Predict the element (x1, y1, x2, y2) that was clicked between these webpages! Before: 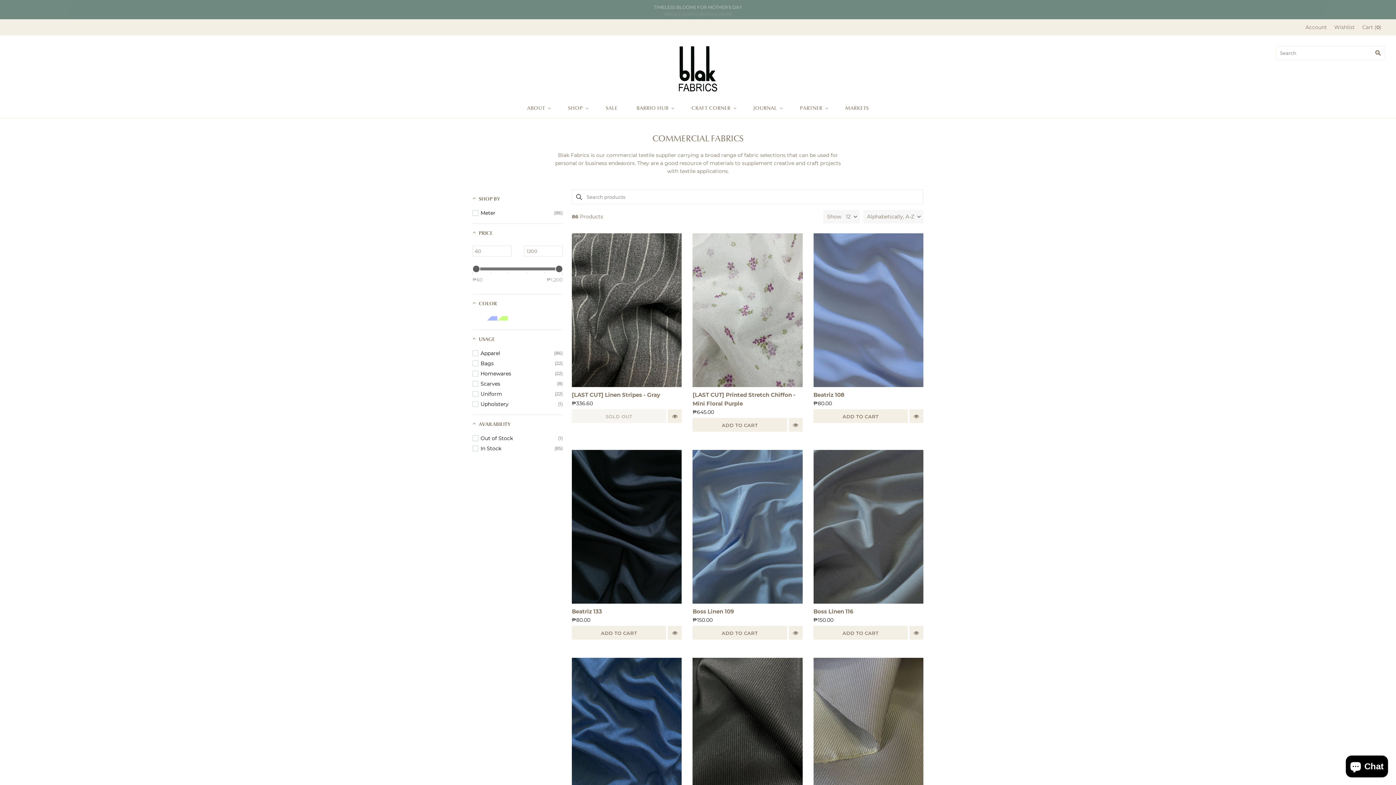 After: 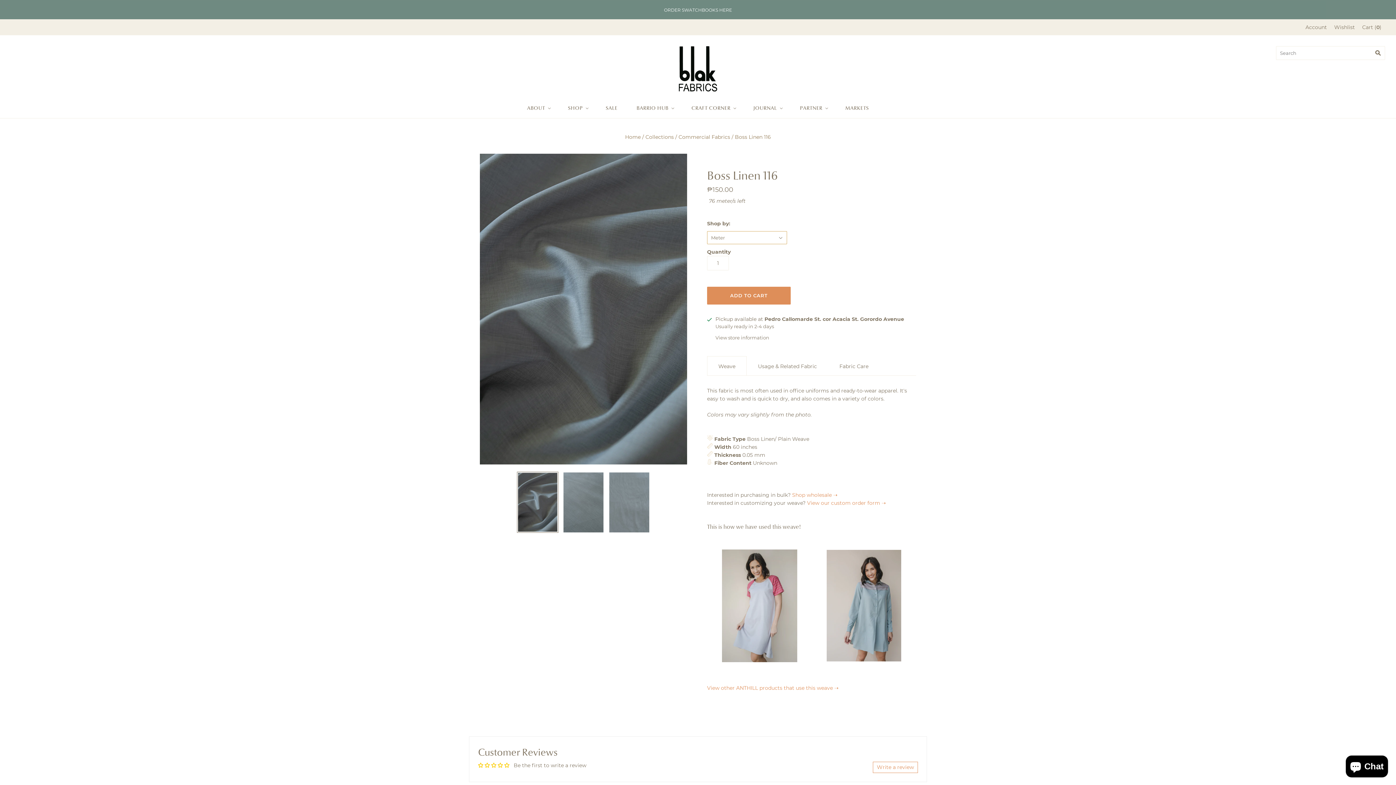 Action: bbox: (813, 607, 923, 616) label: Boss Linen 116